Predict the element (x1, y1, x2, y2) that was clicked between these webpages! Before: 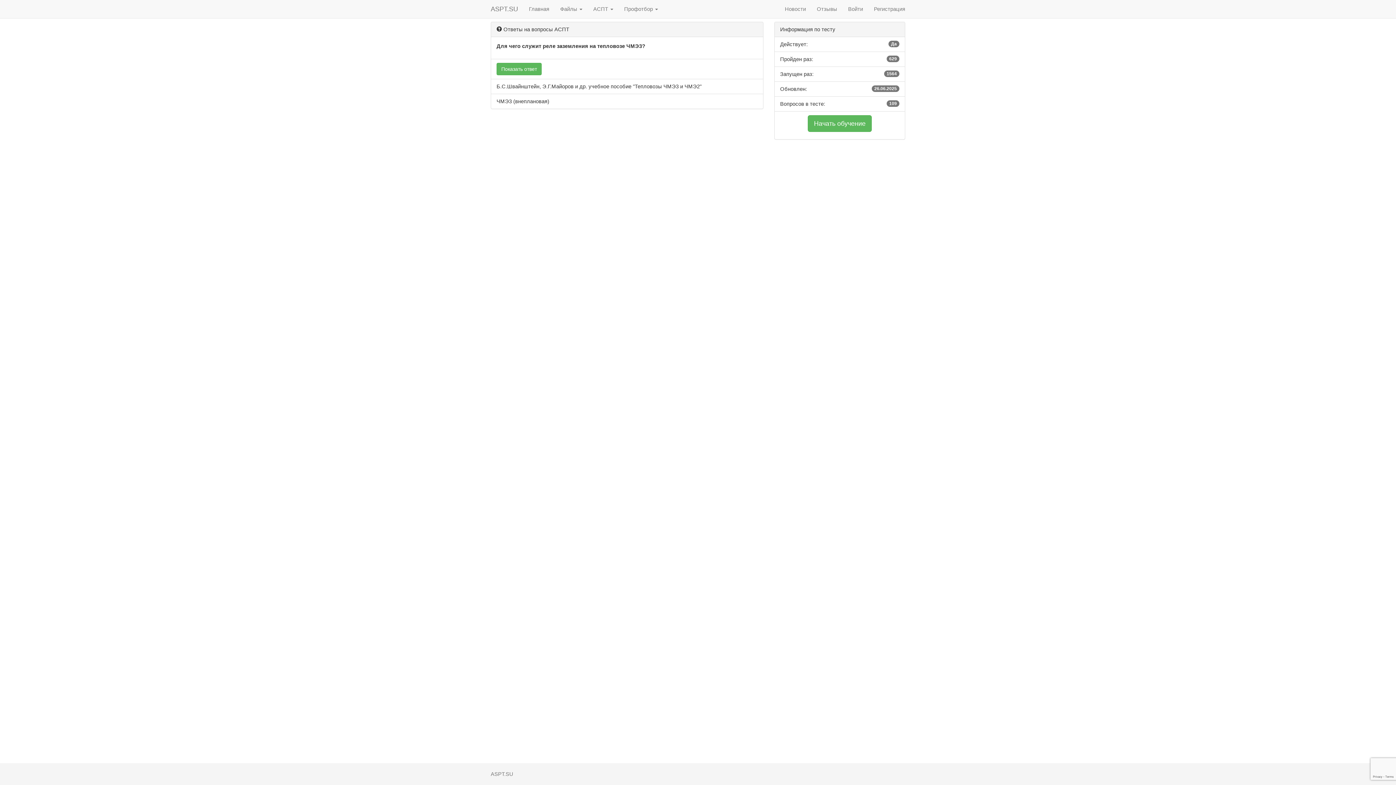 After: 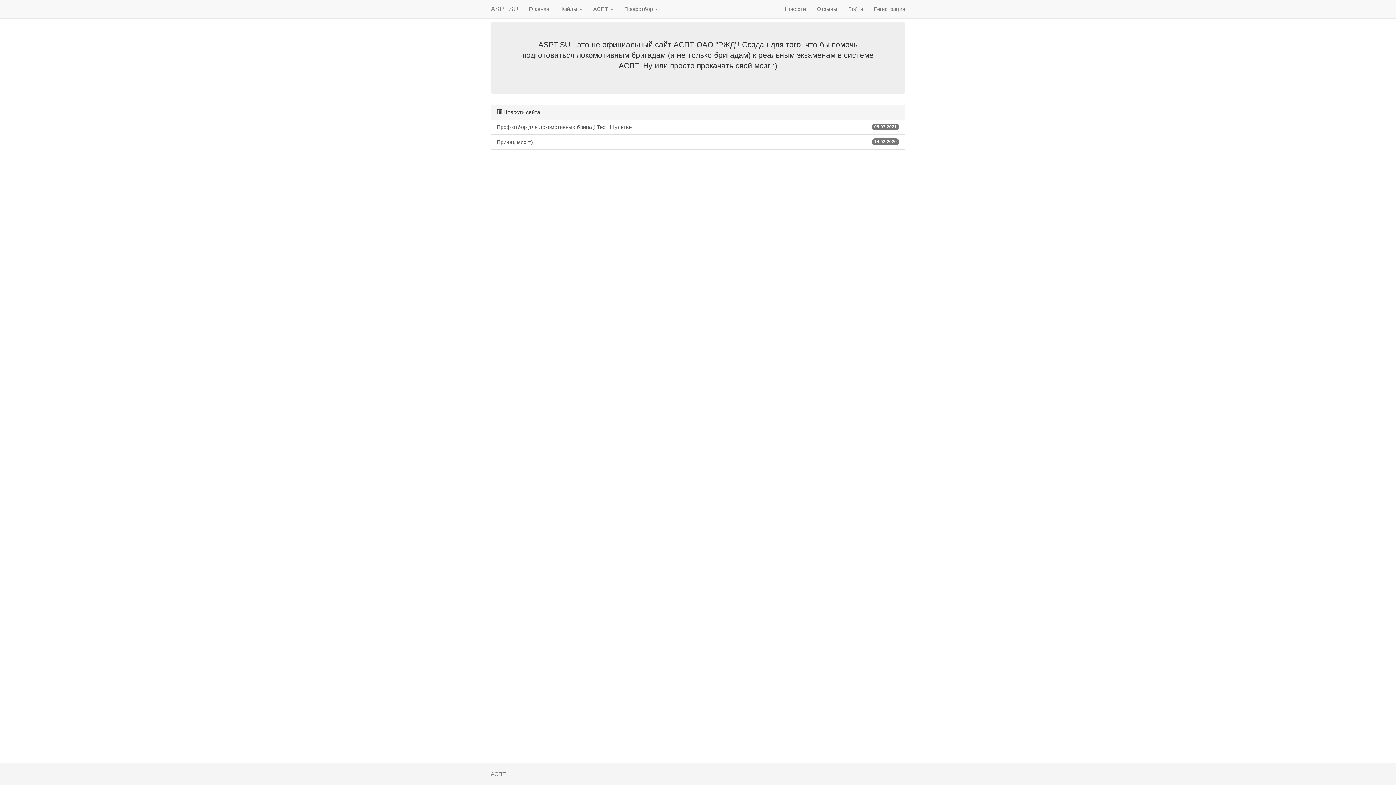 Action: label: Главная bbox: (523, 0, 554, 18)